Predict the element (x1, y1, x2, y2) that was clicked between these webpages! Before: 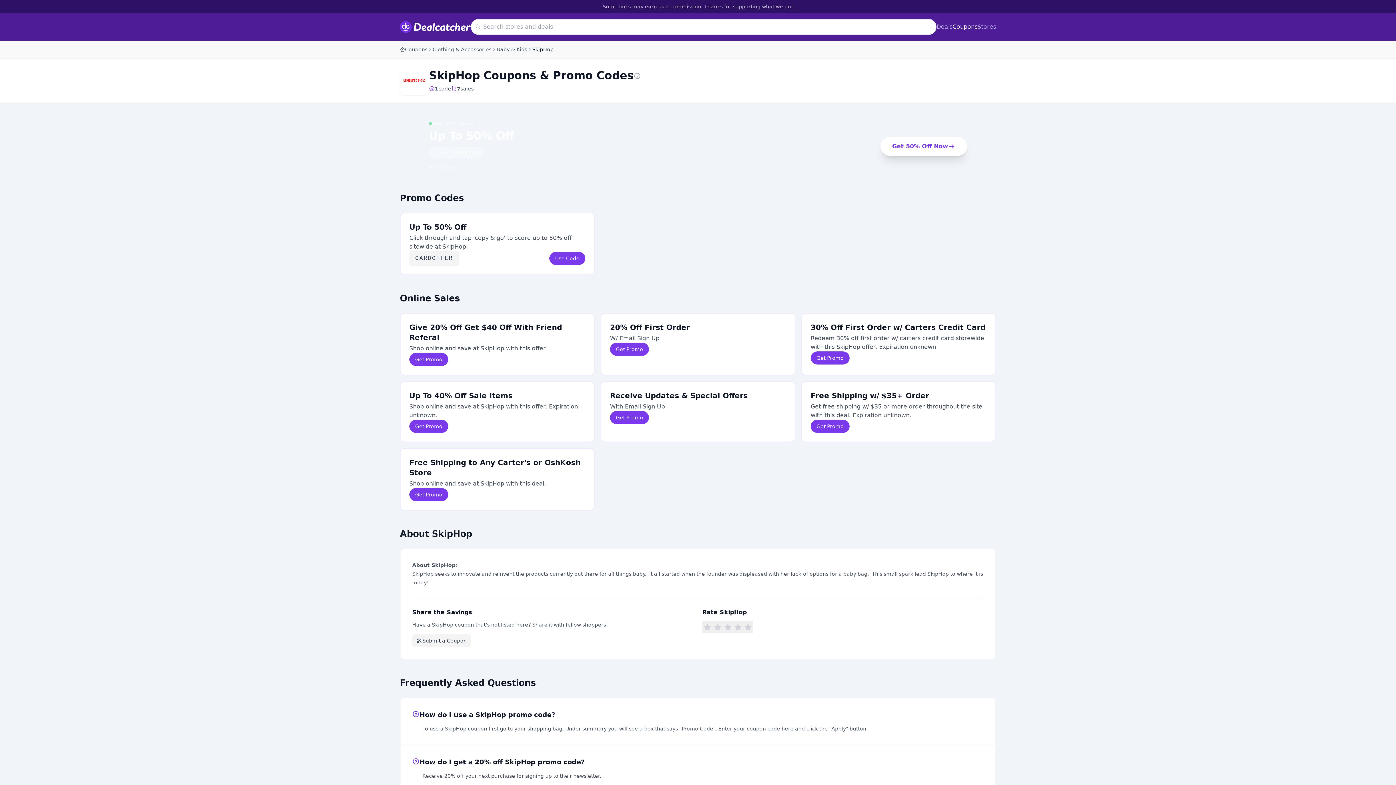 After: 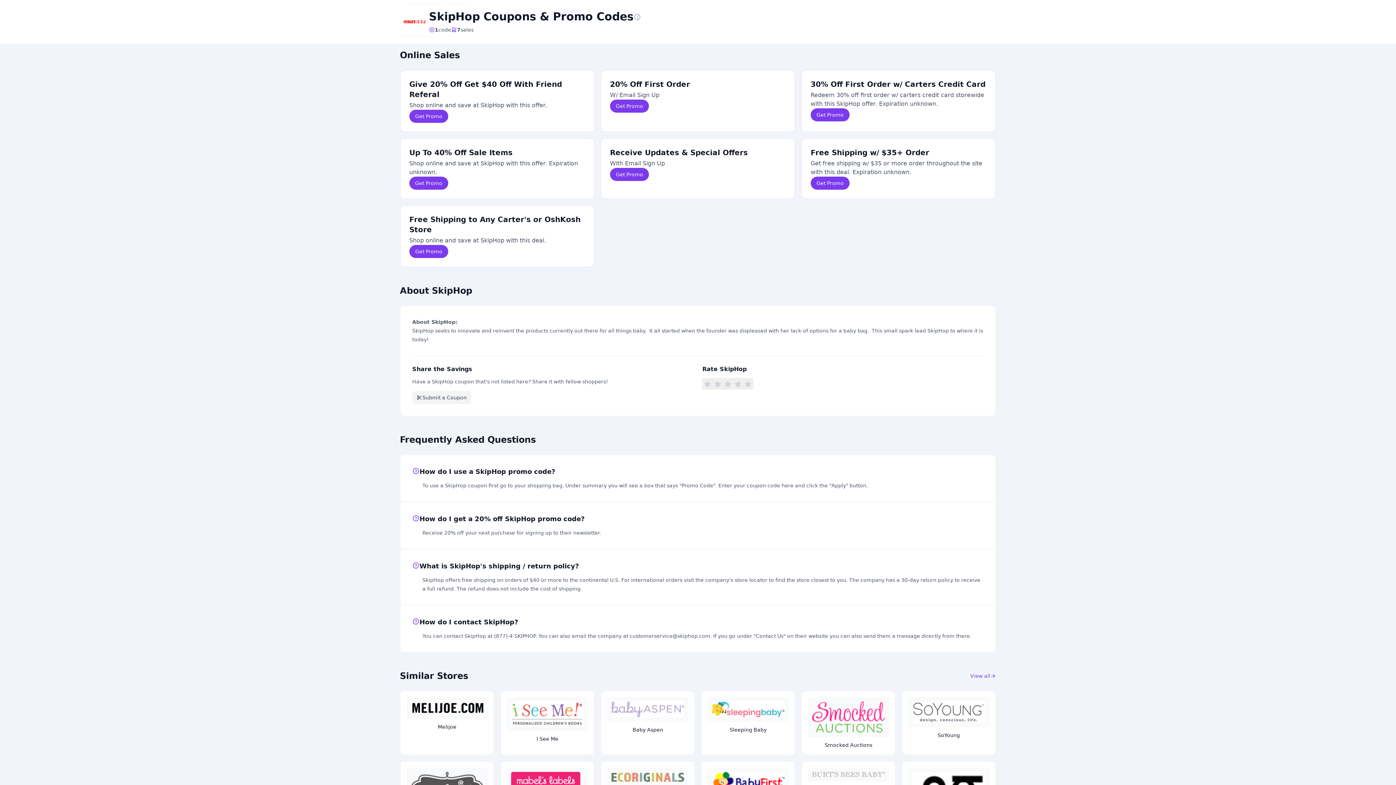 Action: label: 7
sales bbox: (451, 85, 473, 92)